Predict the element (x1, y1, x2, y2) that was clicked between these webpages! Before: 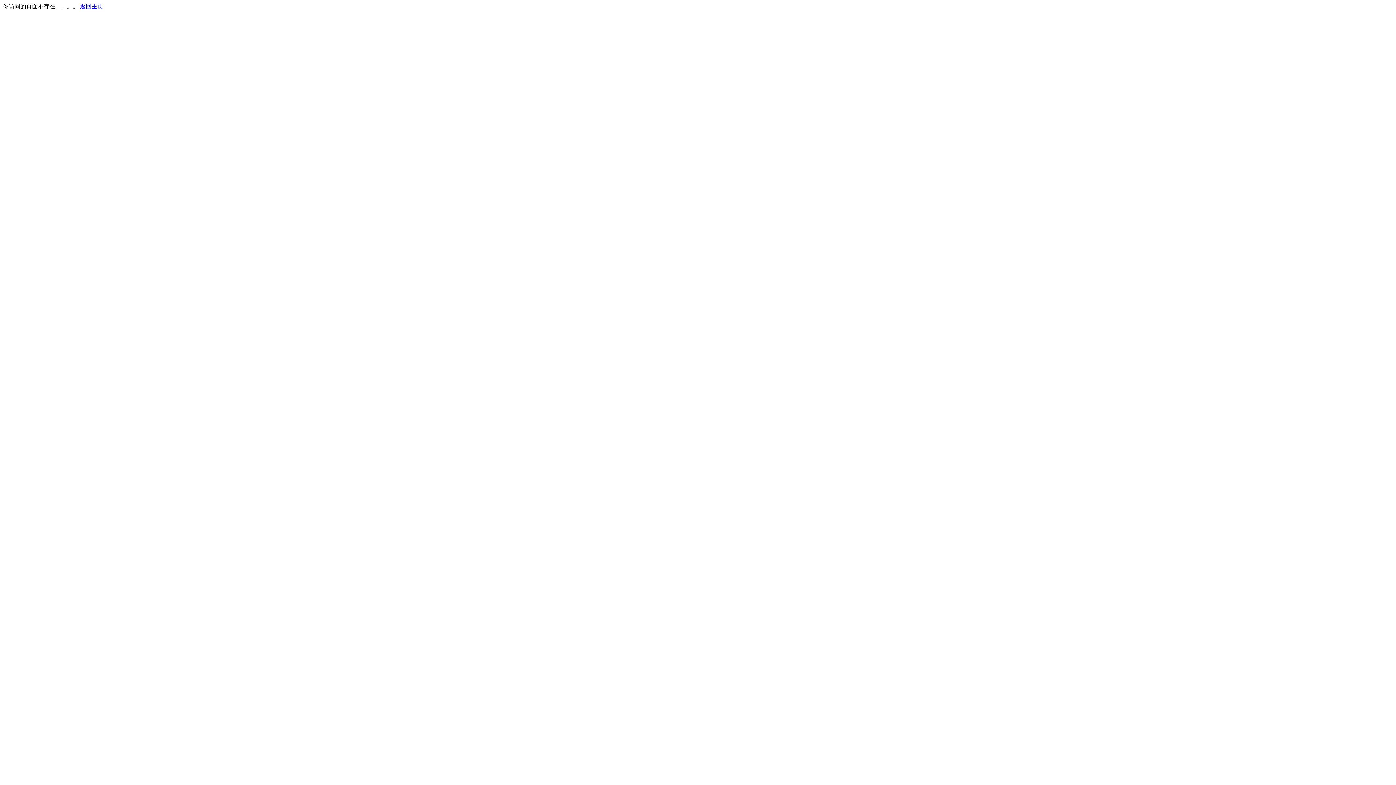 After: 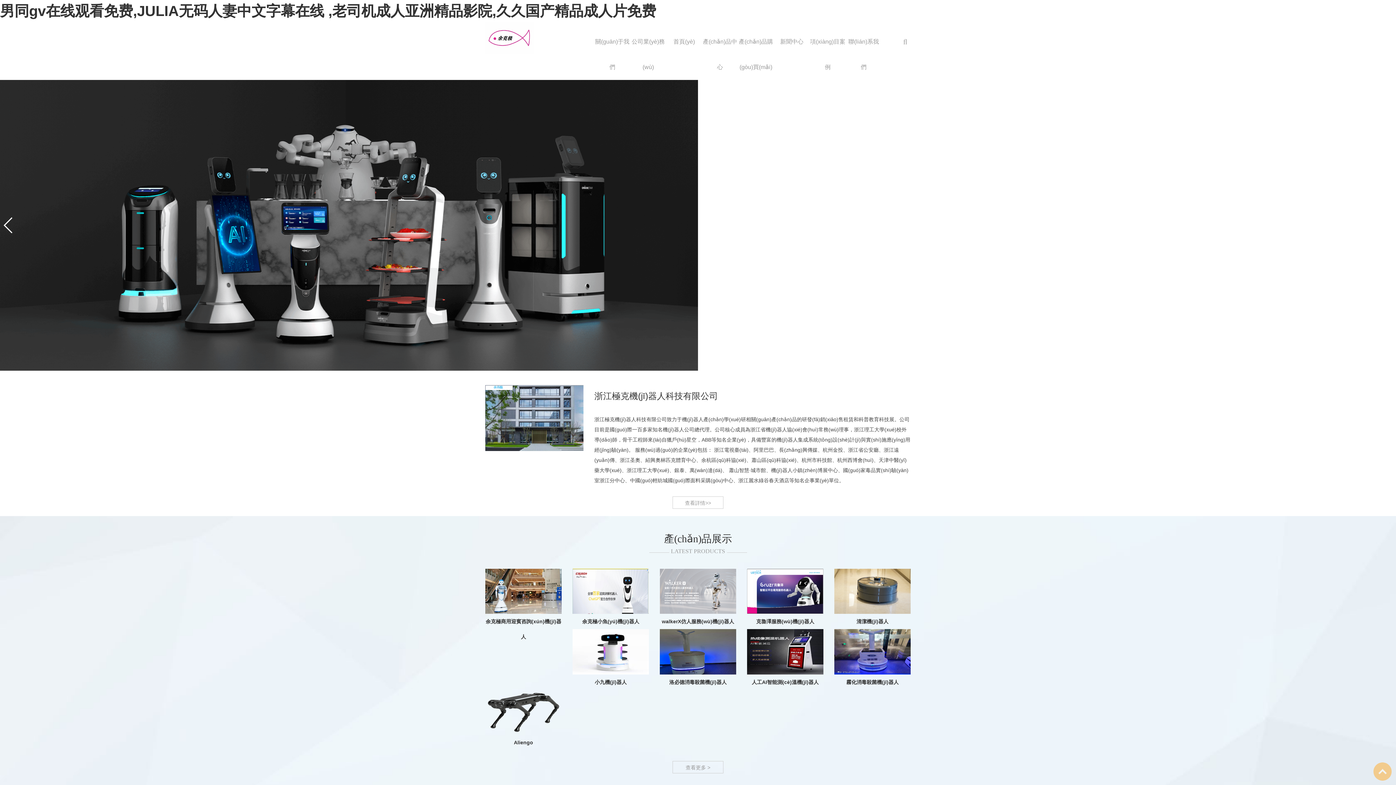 Action: bbox: (80, 3, 103, 9) label: 返回主页